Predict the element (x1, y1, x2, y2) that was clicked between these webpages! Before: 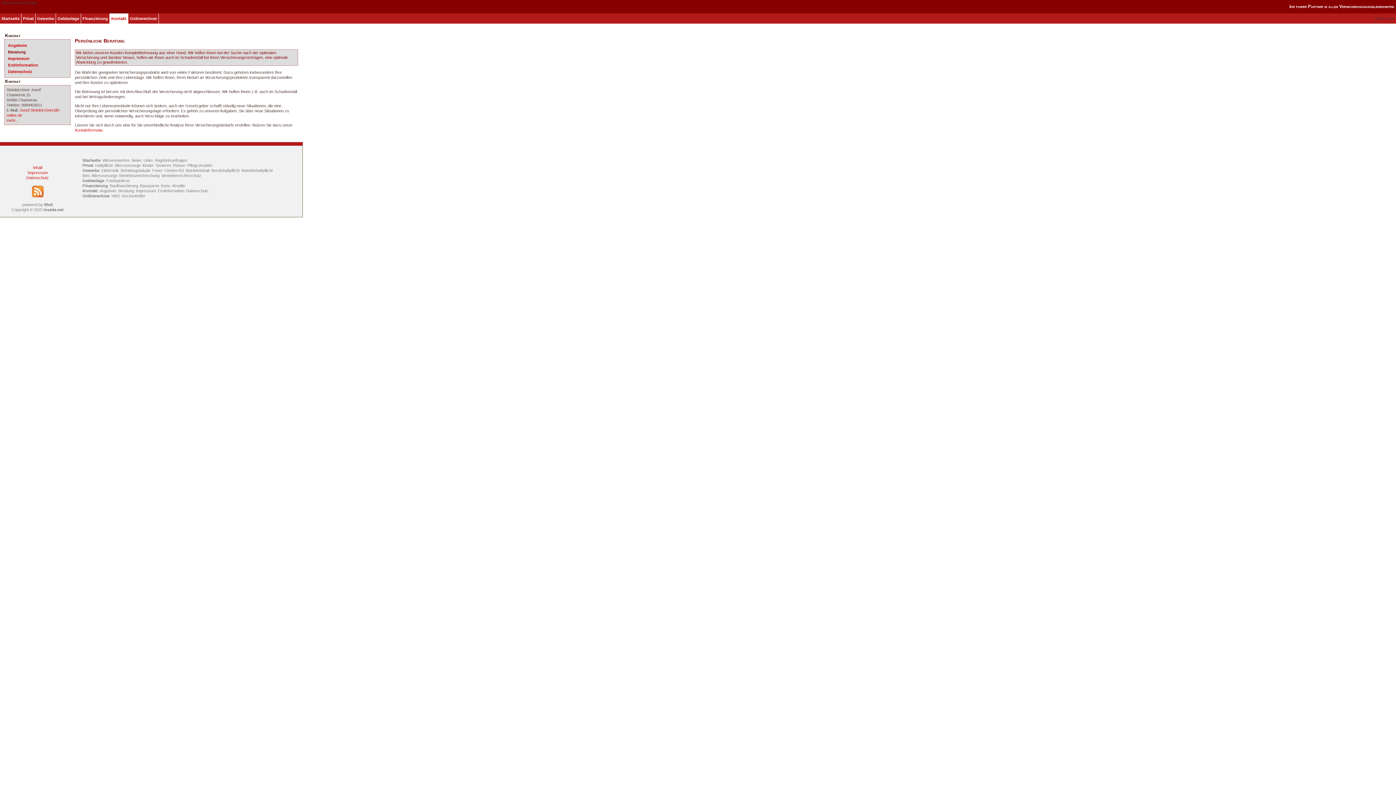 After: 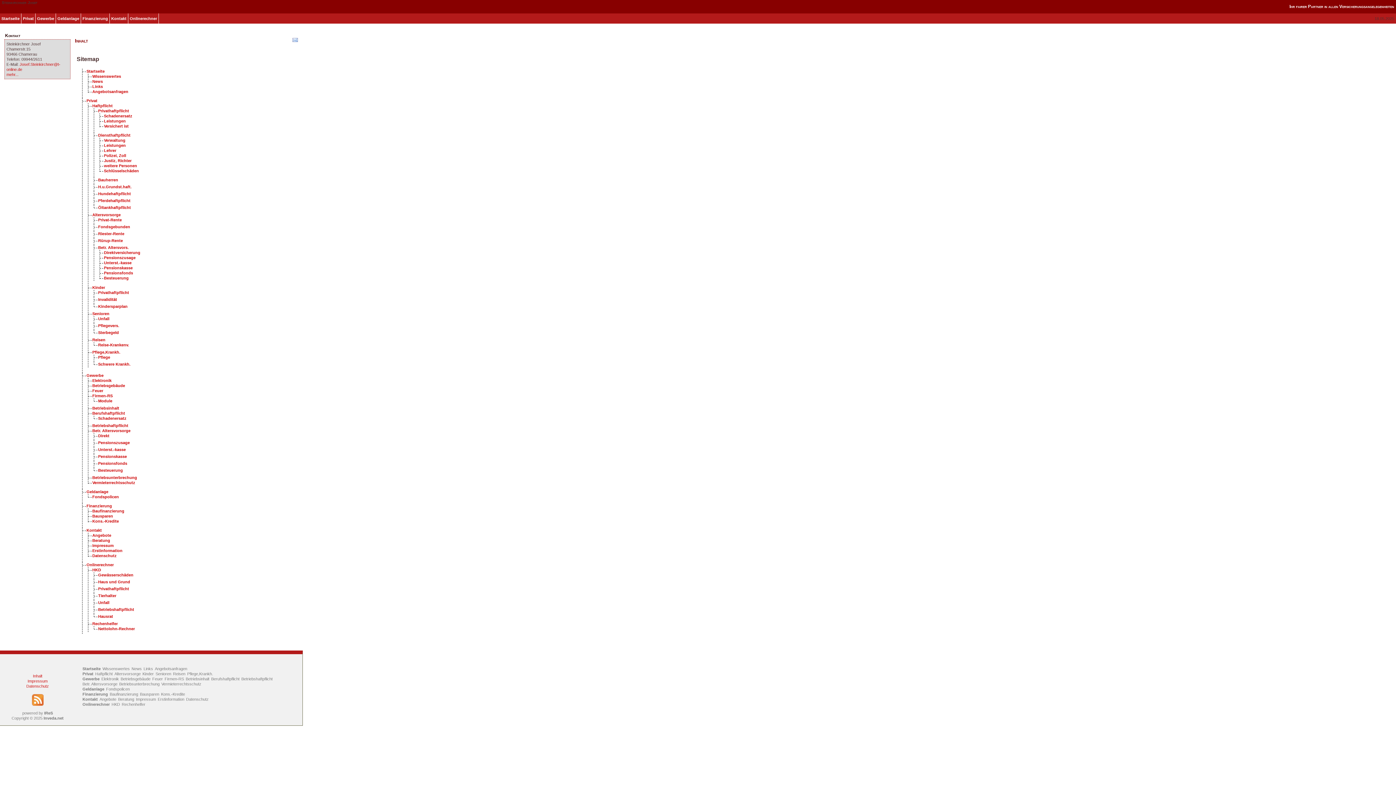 Action: label: Inhalt bbox: (32, 165, 42, 169)